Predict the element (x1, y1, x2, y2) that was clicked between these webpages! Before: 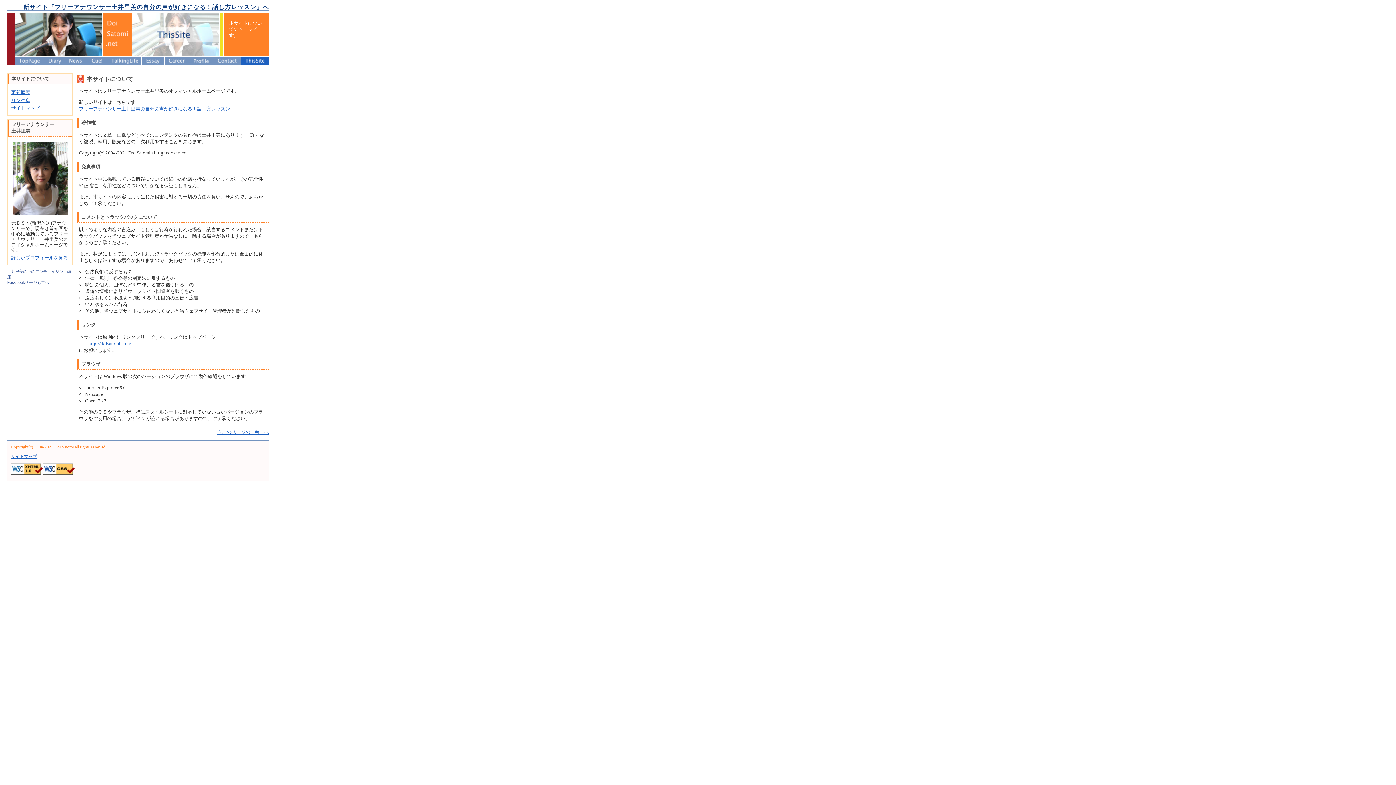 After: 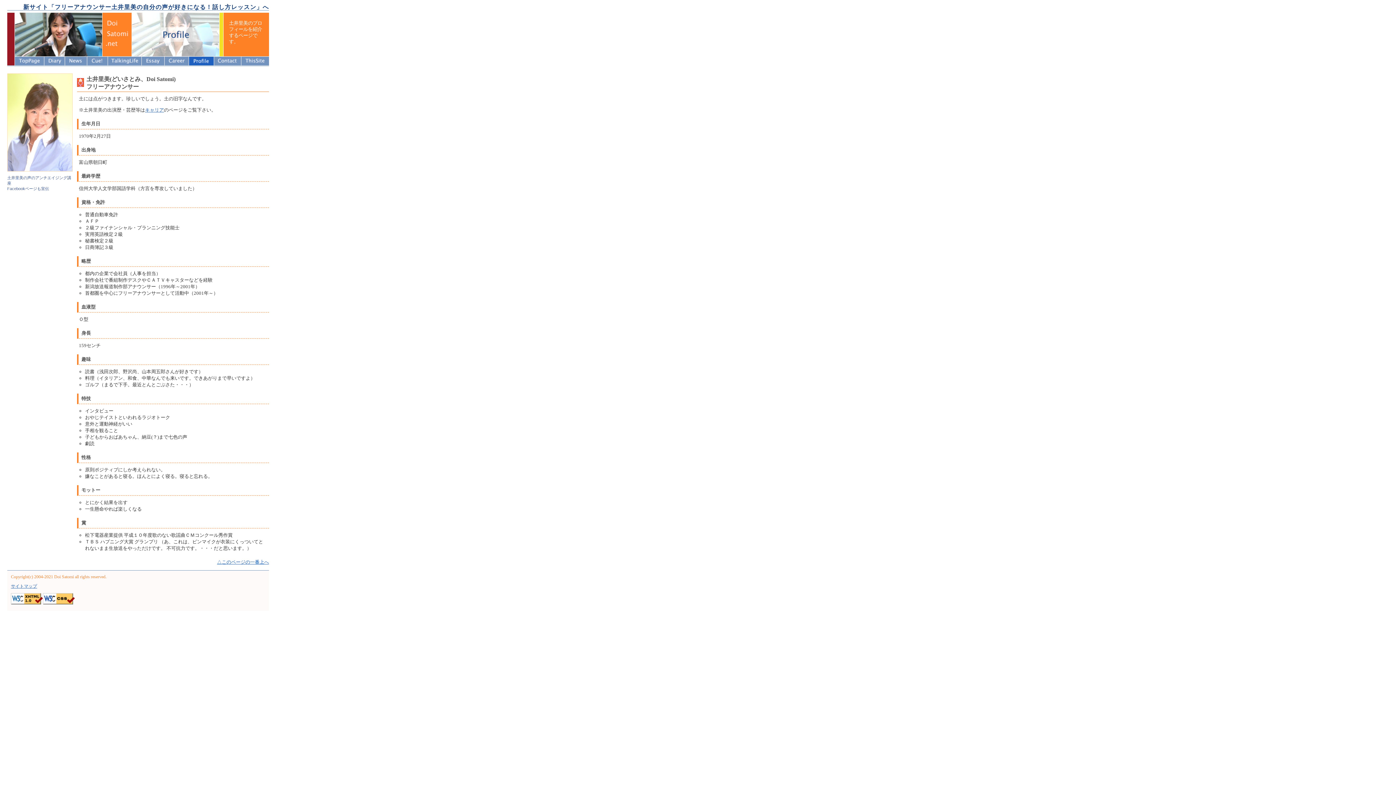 Action: bbox: (11, 255, 68, 260) label: 詳しいプロフィールを見る